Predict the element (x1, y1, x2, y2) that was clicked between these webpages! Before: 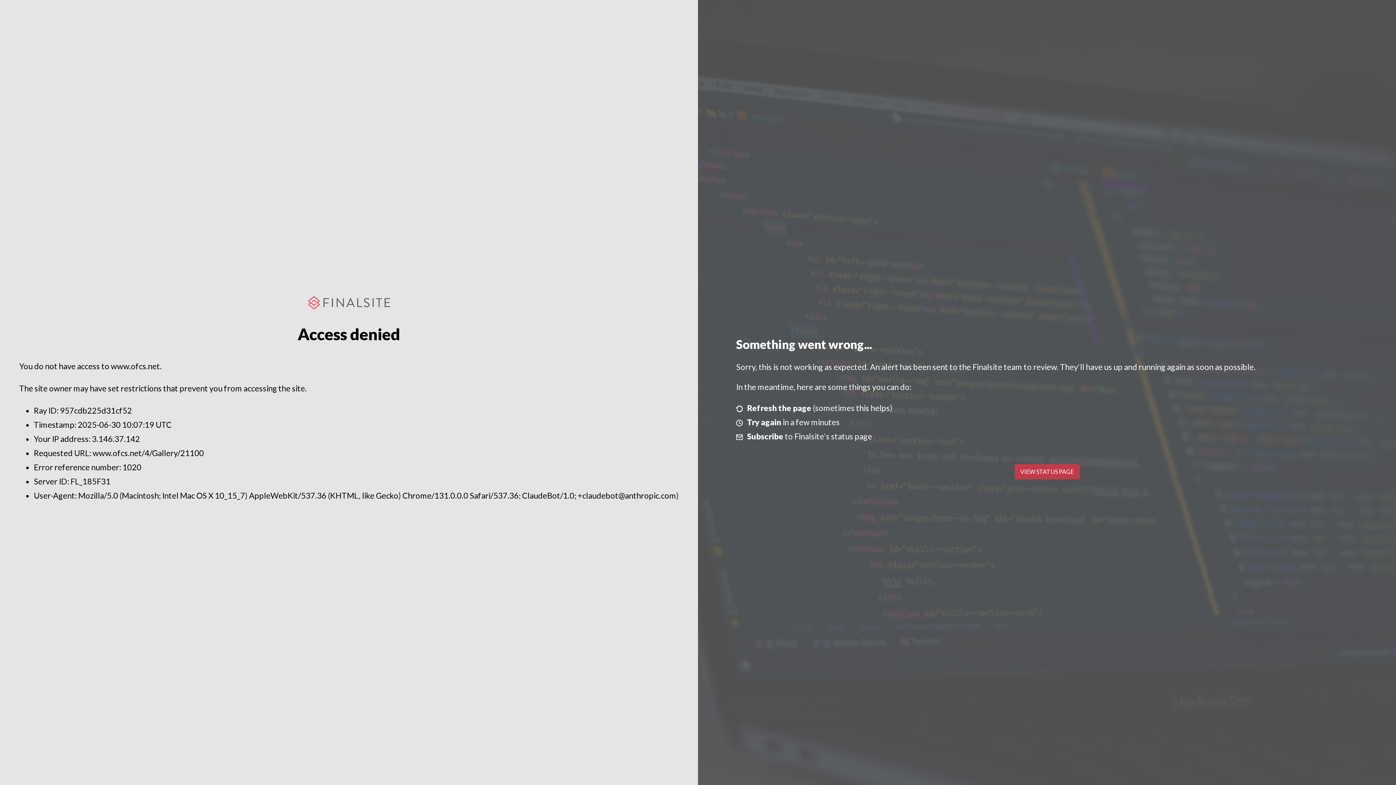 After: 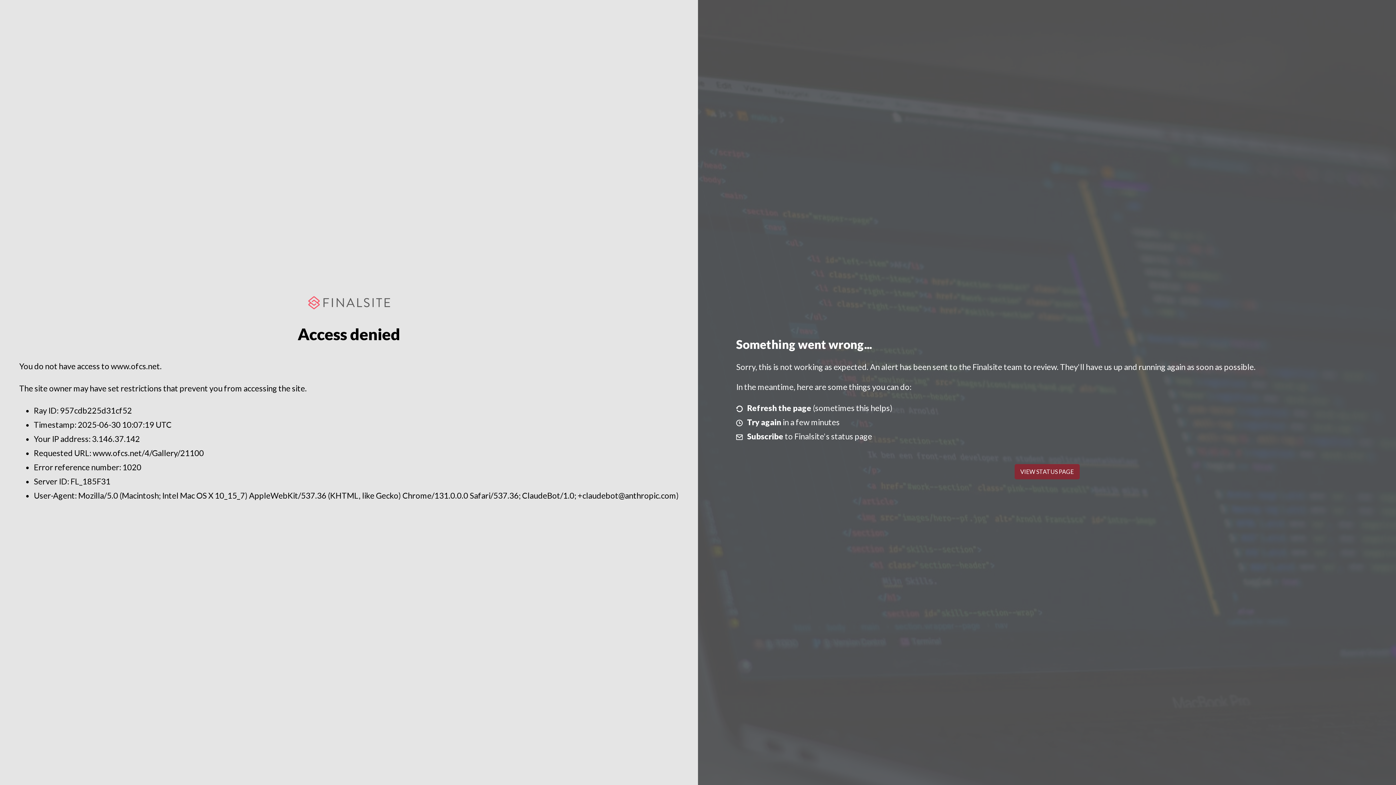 Action: label: VIEW STATUS PAGE bbox: (1014, 464, 1079, 479)